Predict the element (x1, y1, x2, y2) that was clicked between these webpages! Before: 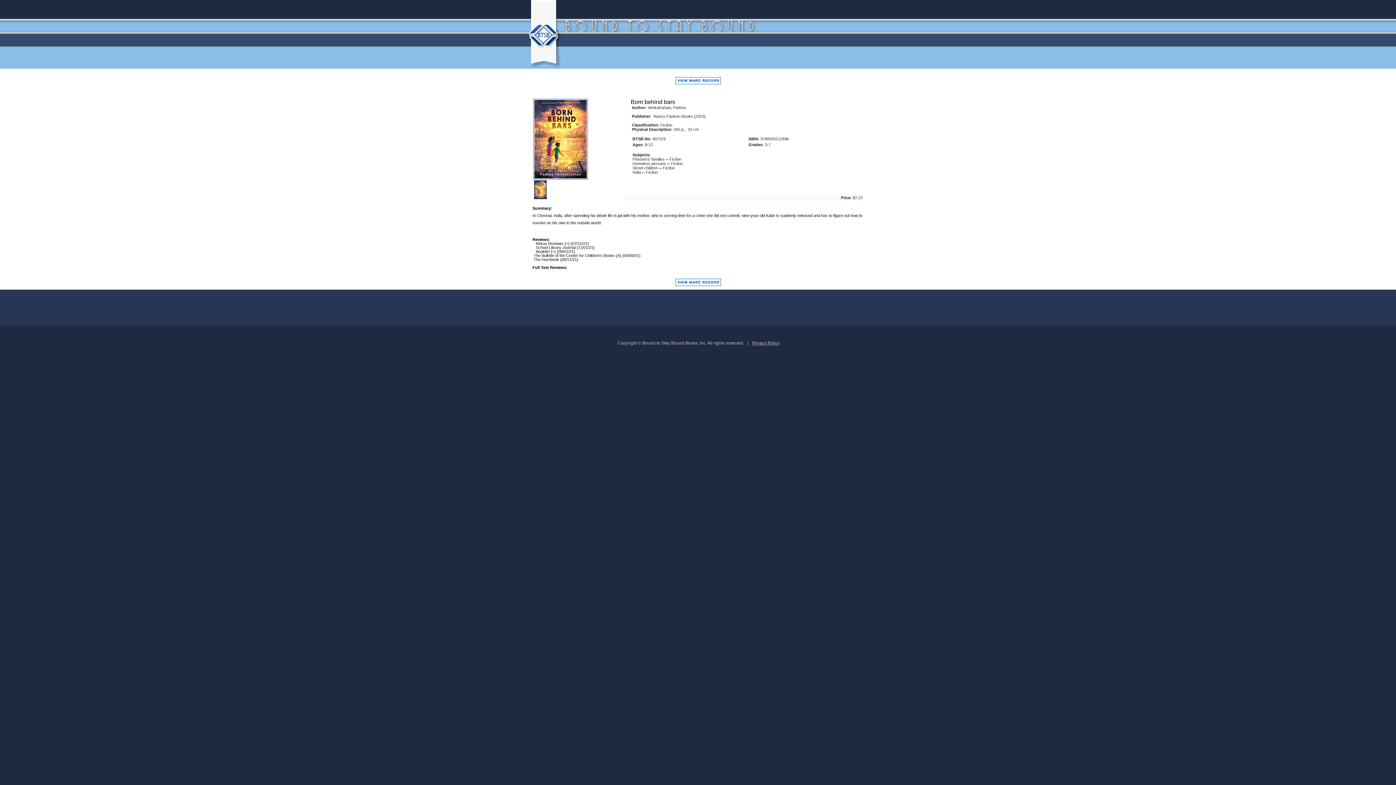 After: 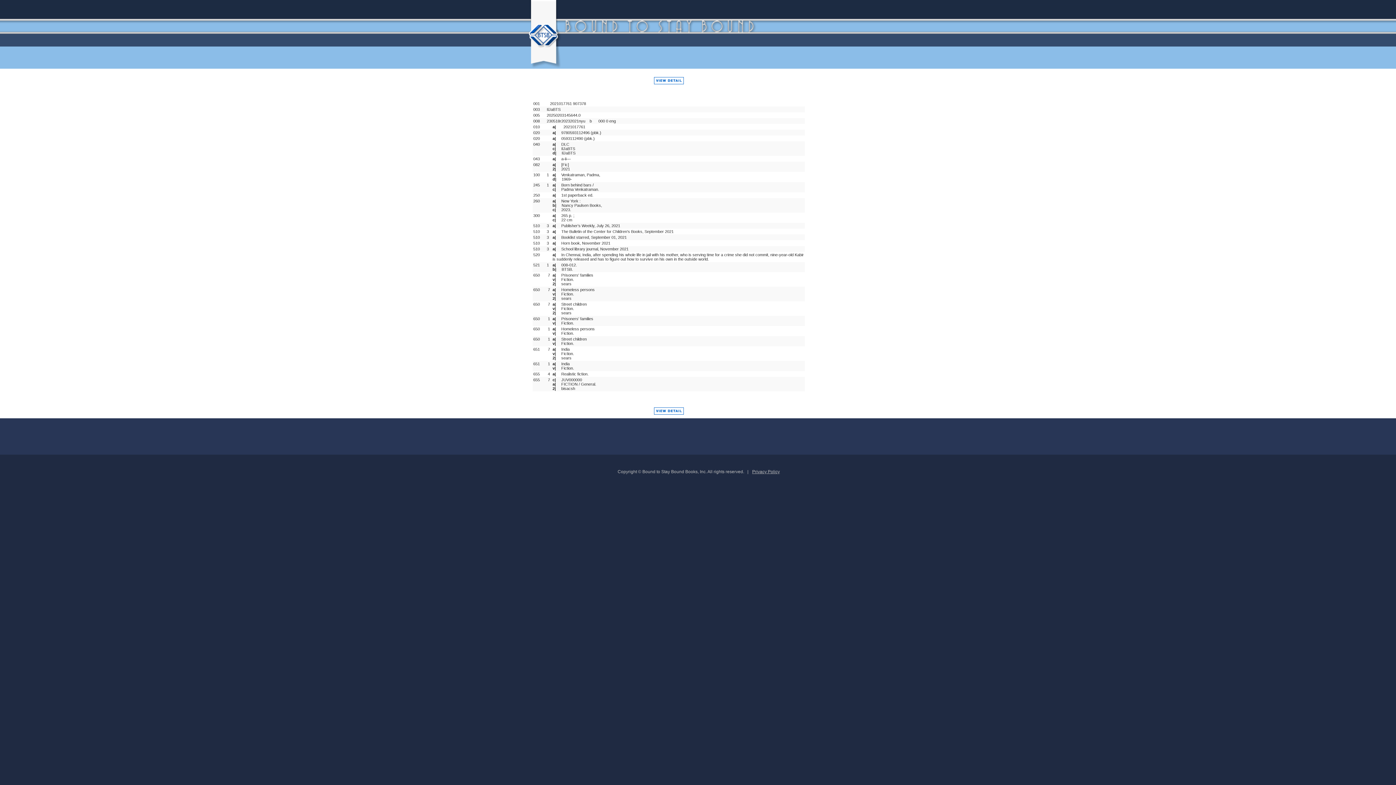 Action: bbox: (671, 284, 724, 290)